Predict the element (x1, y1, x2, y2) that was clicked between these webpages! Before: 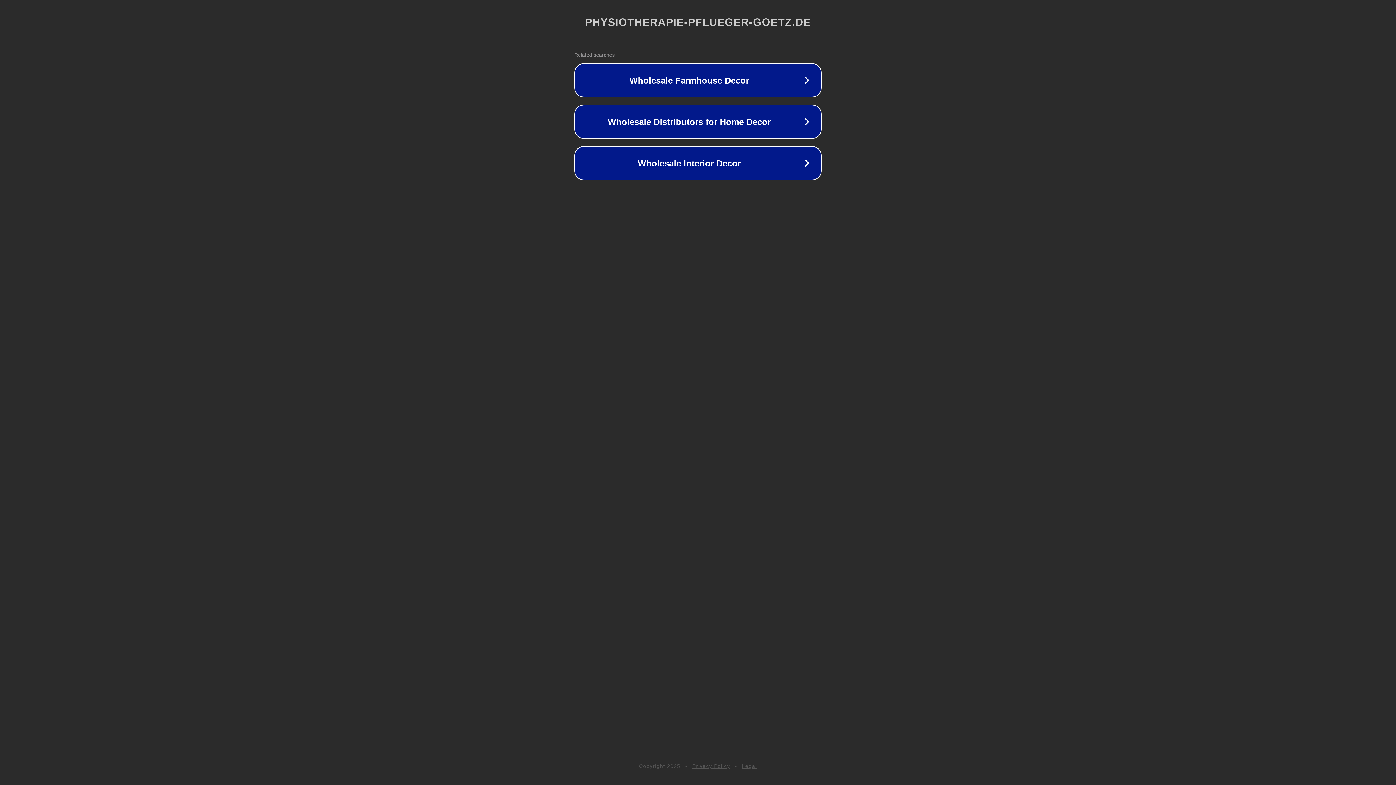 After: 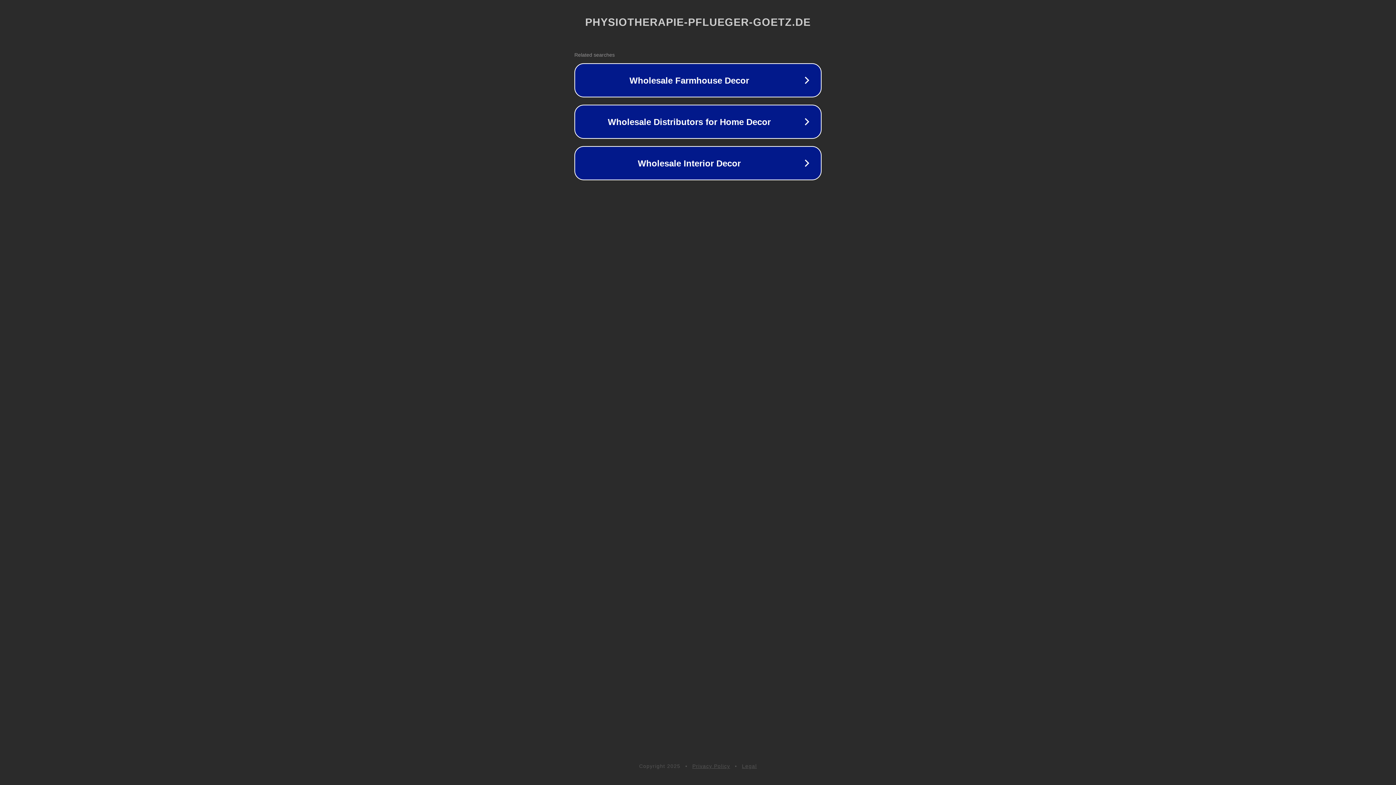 Action: label: Legal bbox: (742, 763, 757, 769)